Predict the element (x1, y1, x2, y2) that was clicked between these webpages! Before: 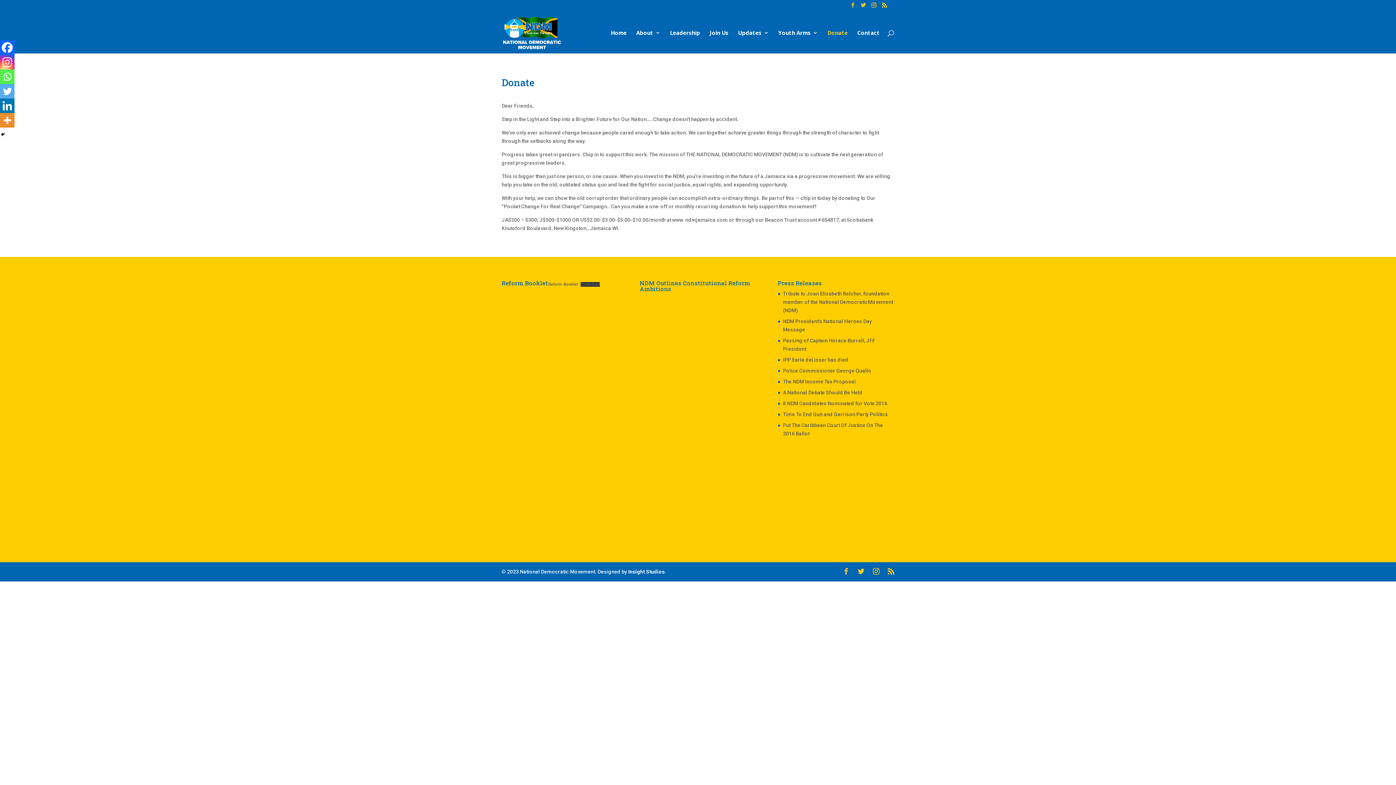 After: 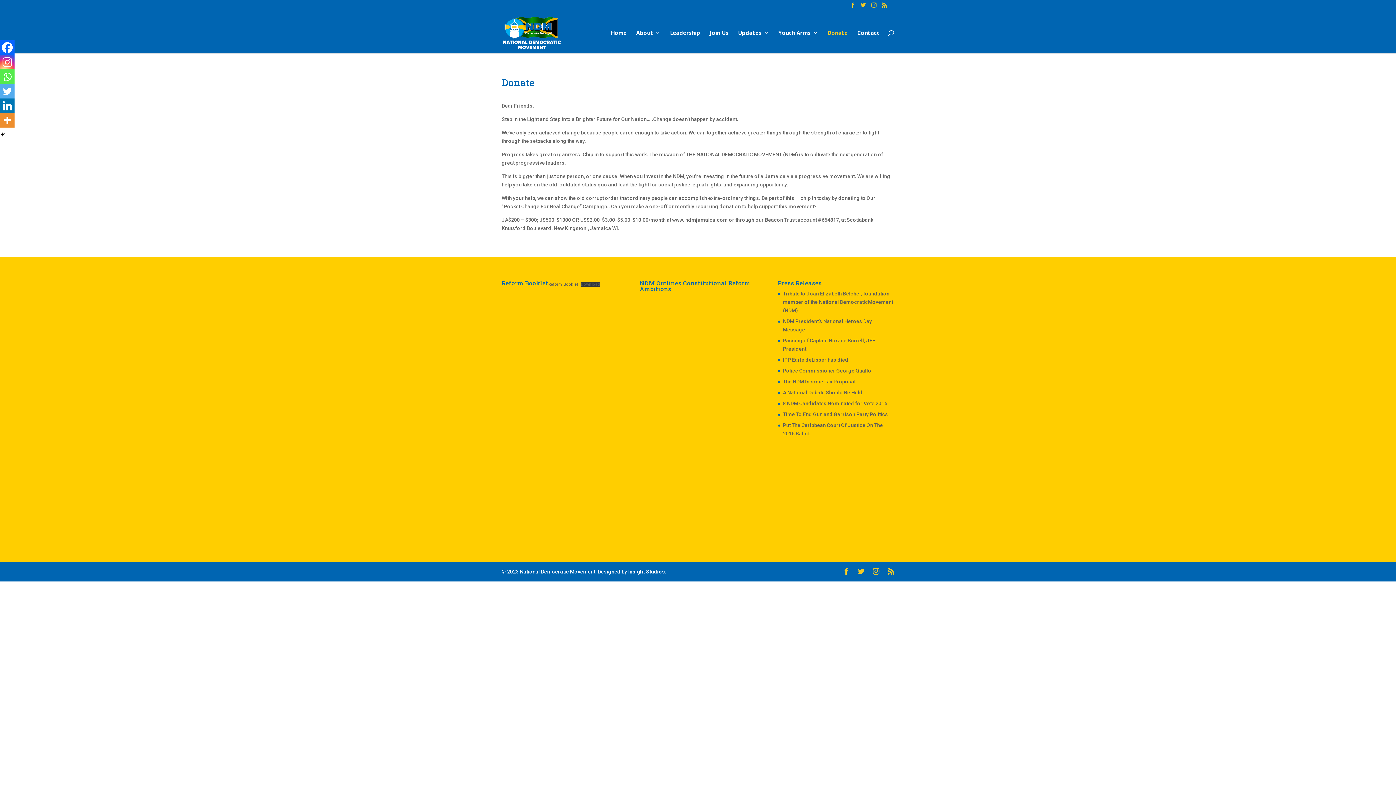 Action: bbox: (0, 69, 14, 84) label: Whatsapp